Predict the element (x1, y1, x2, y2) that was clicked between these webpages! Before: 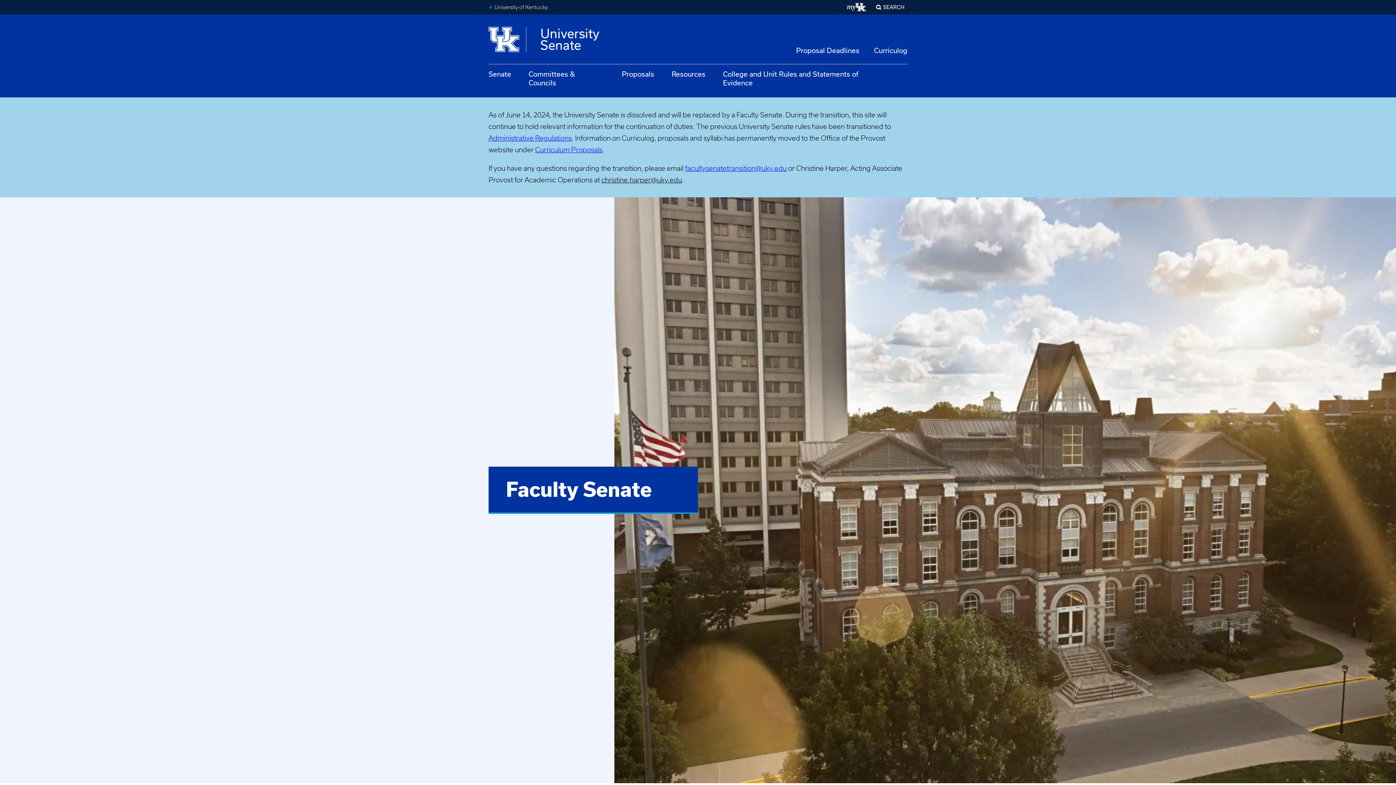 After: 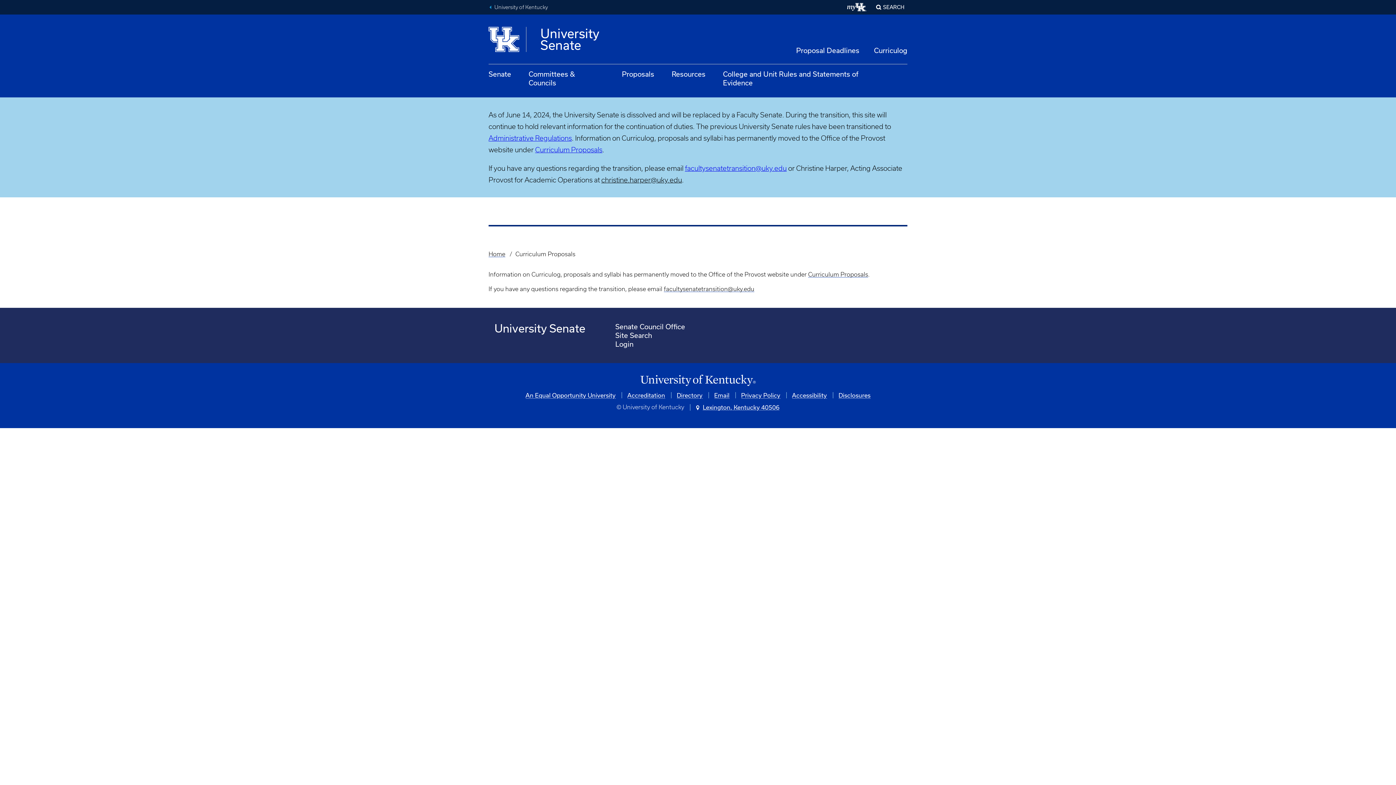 Action: label: Proposals bbox: (622, 69, 654, 78)